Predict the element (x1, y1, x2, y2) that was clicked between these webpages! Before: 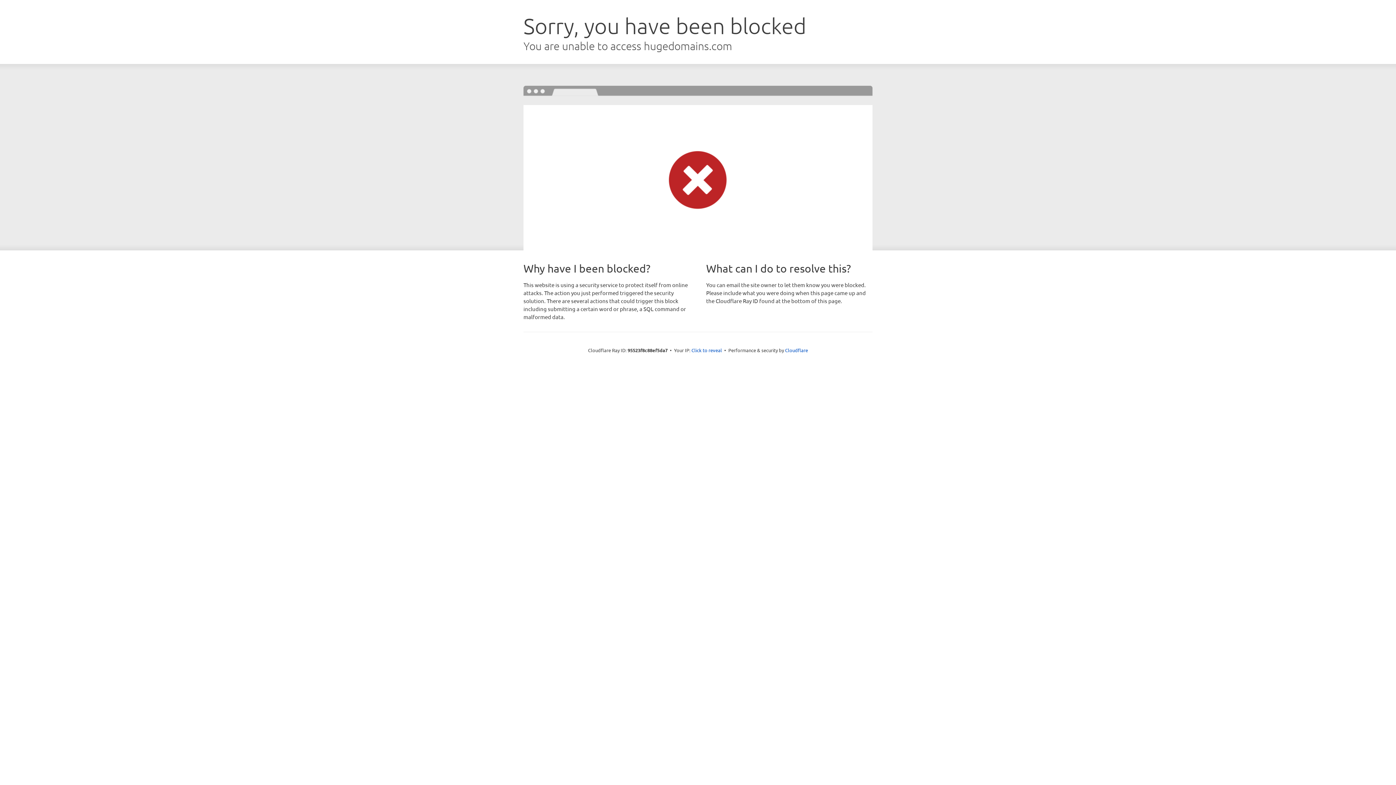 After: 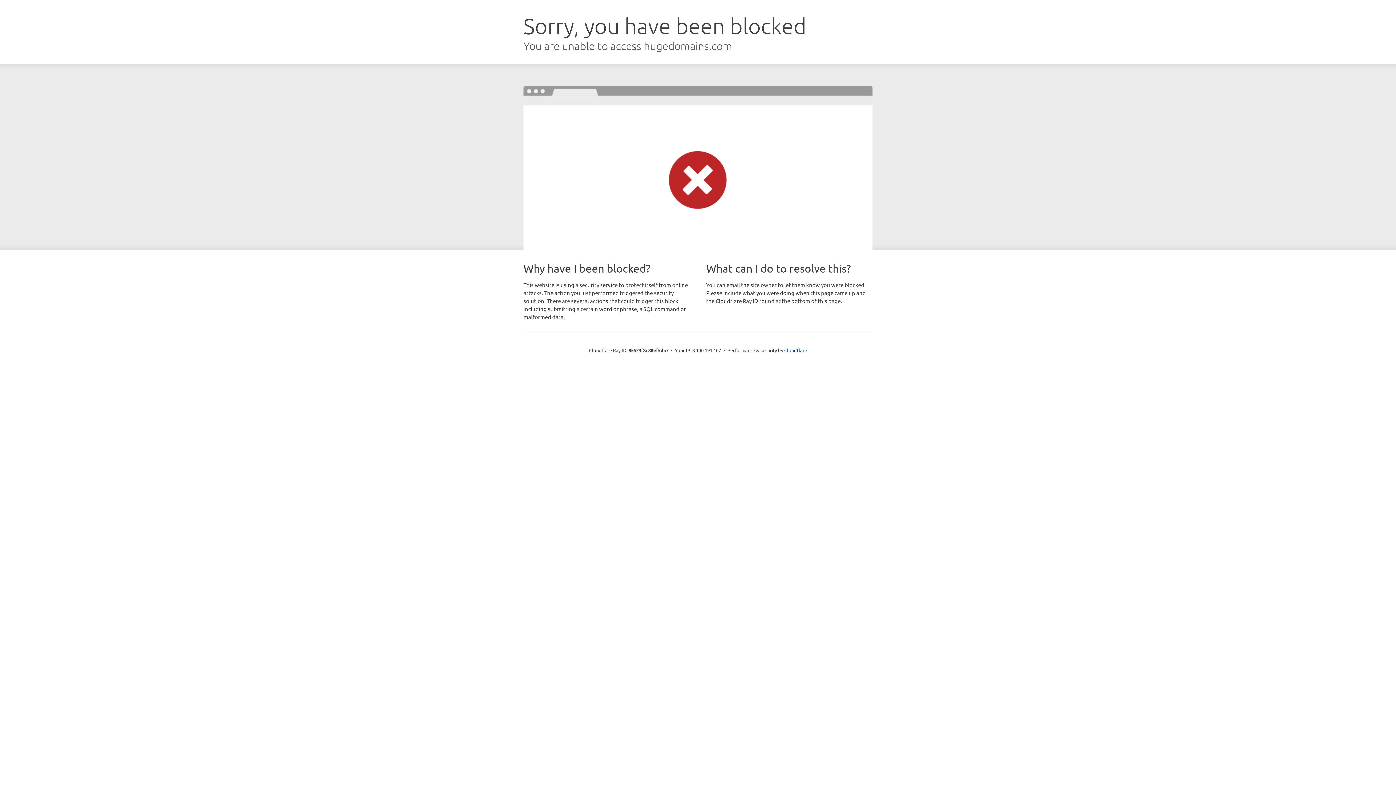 Action: label: Click to reveal bbox: (691, 346, 722, 353)